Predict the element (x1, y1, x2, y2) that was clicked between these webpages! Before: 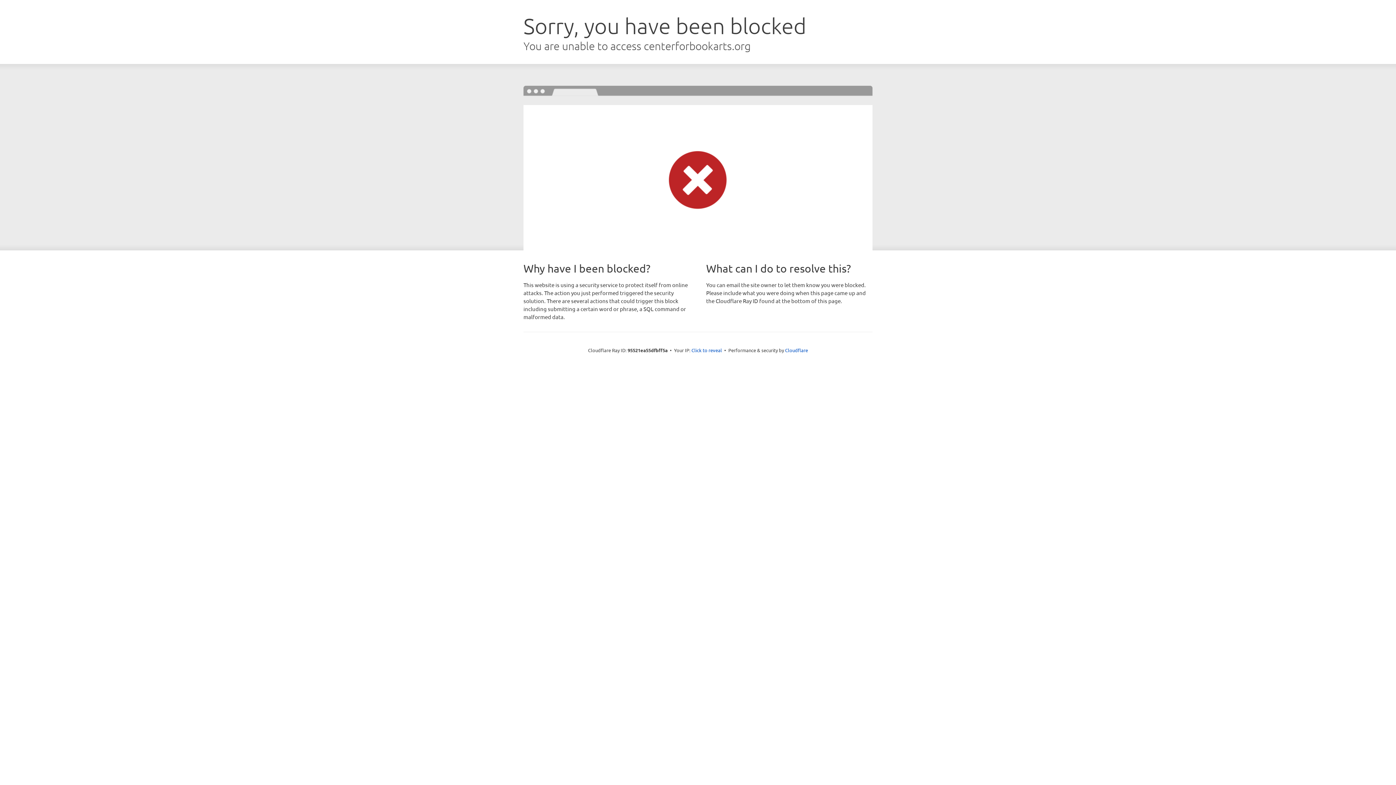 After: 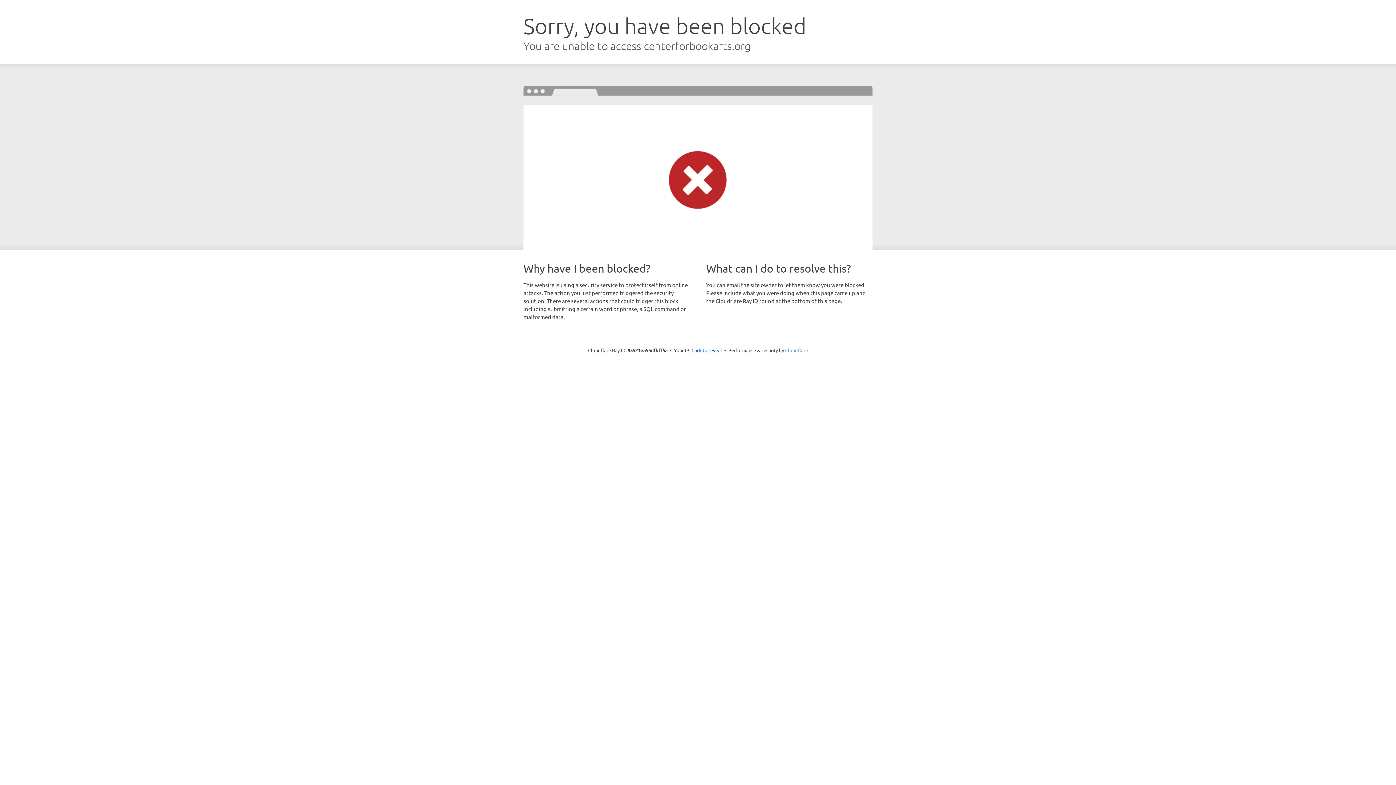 Action: label: Cloudflare bbox: (785, 347, 808, 353)